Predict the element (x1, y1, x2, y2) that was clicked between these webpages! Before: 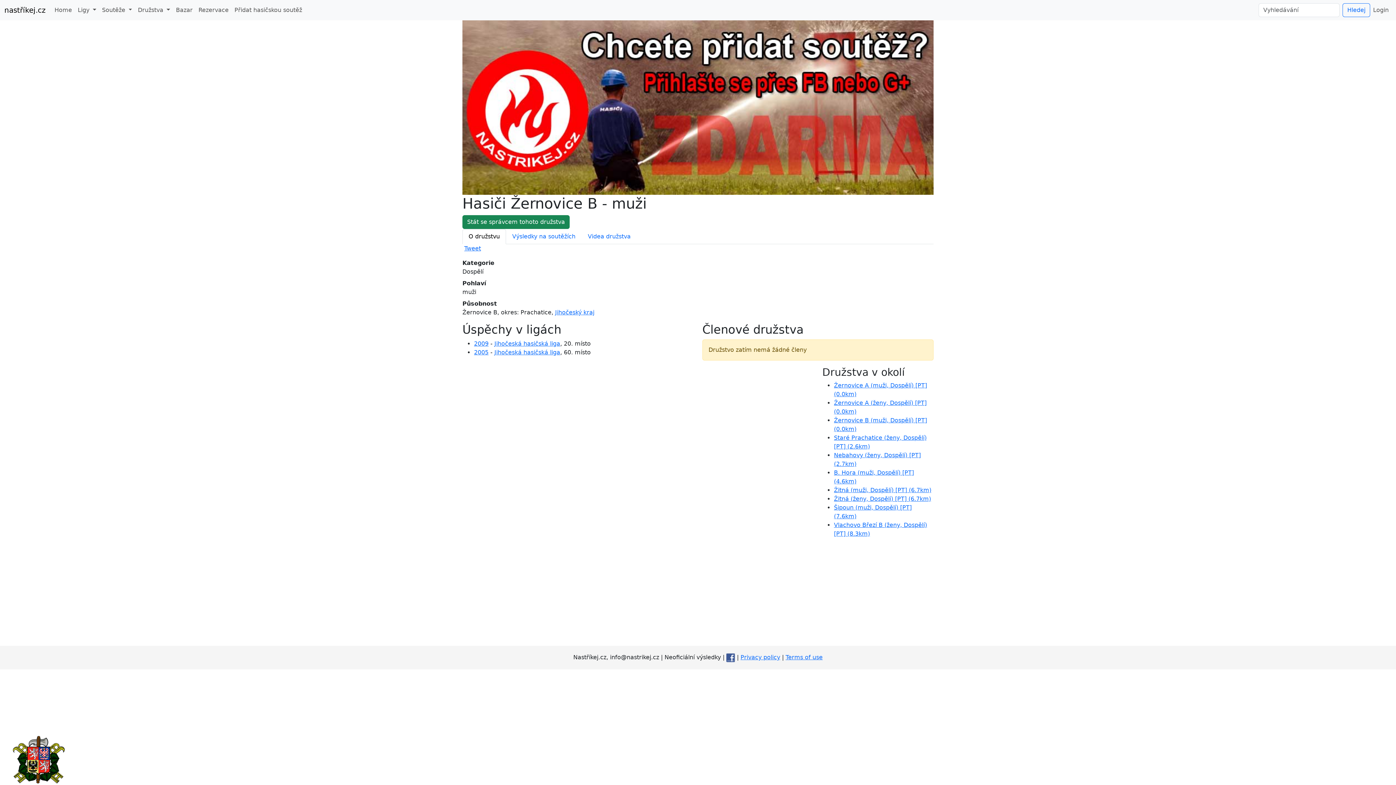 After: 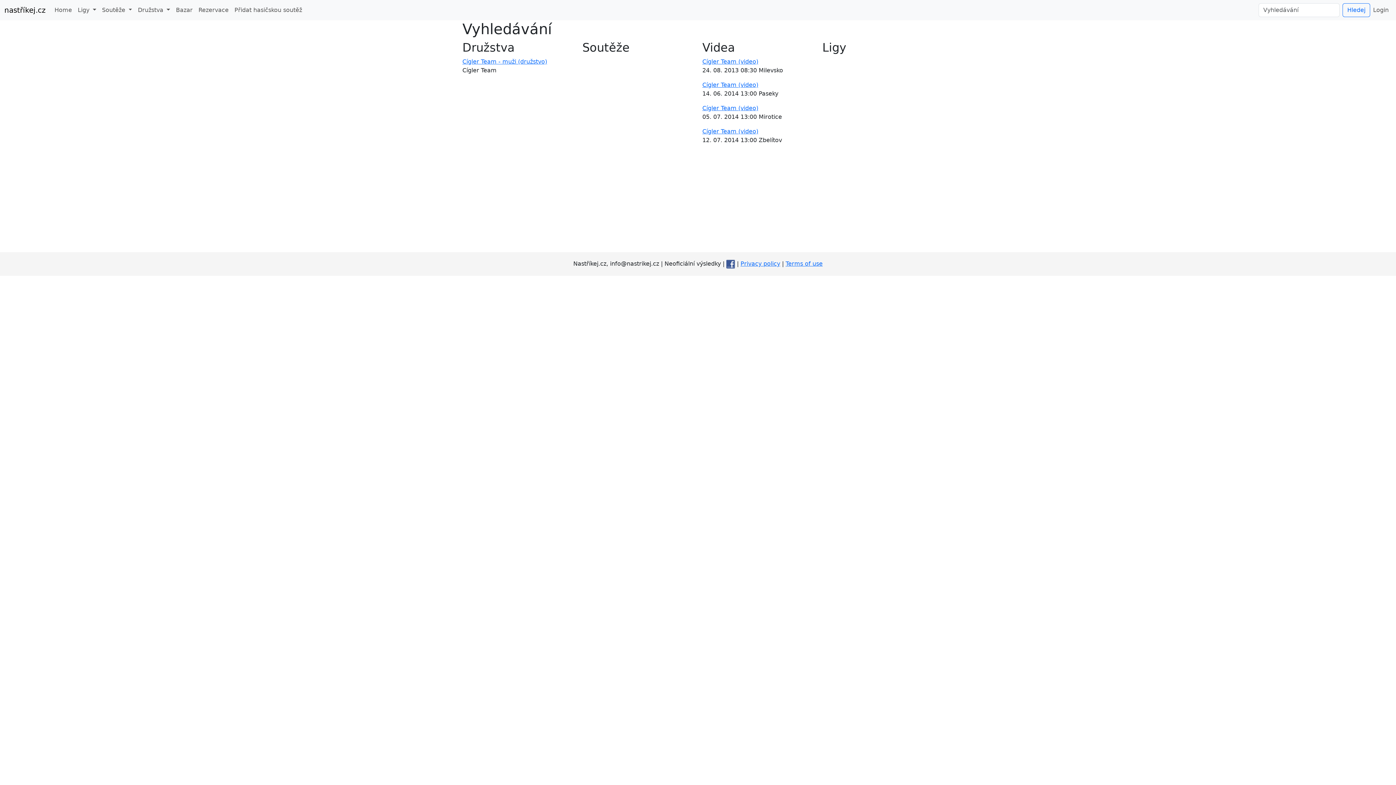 Action: label: Hledej bbox: (1342, 3, 1370, 17)